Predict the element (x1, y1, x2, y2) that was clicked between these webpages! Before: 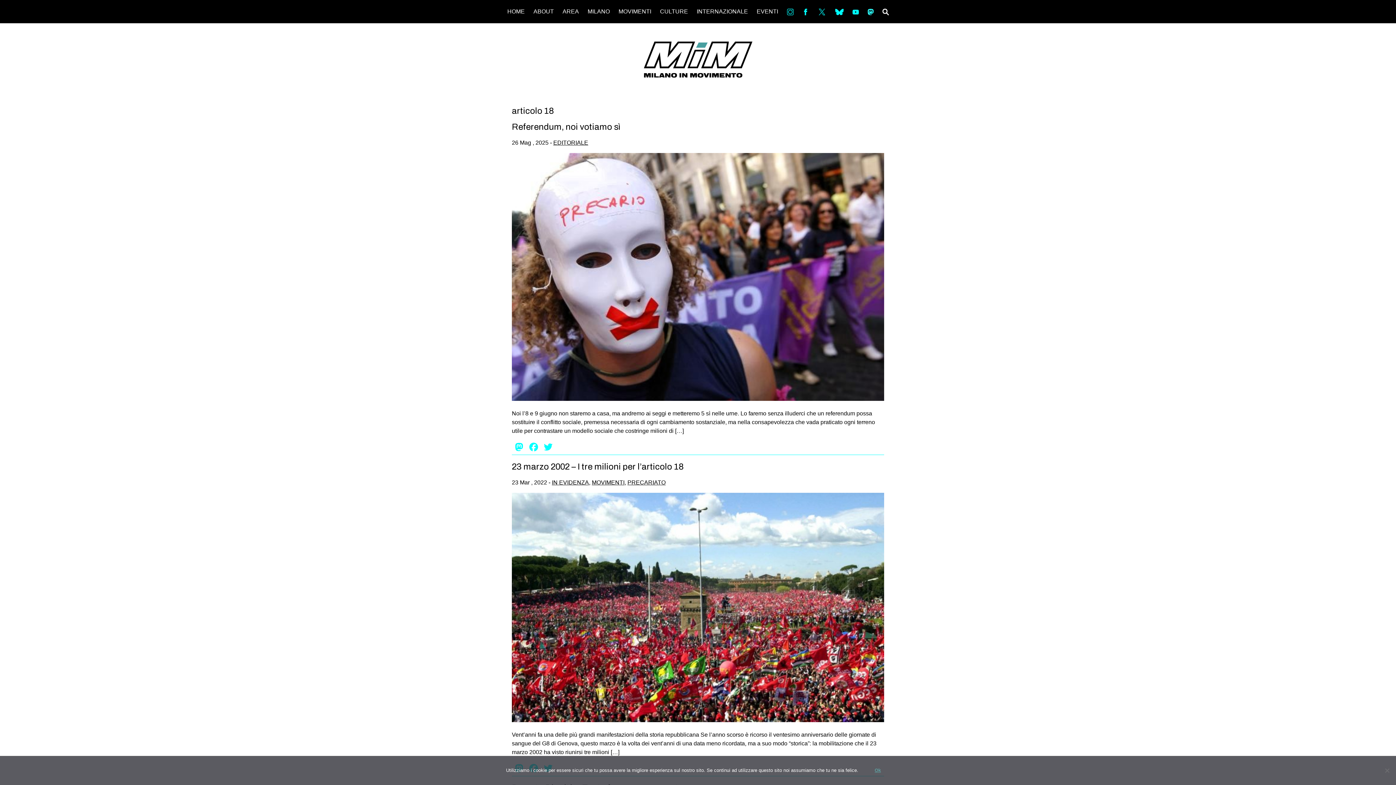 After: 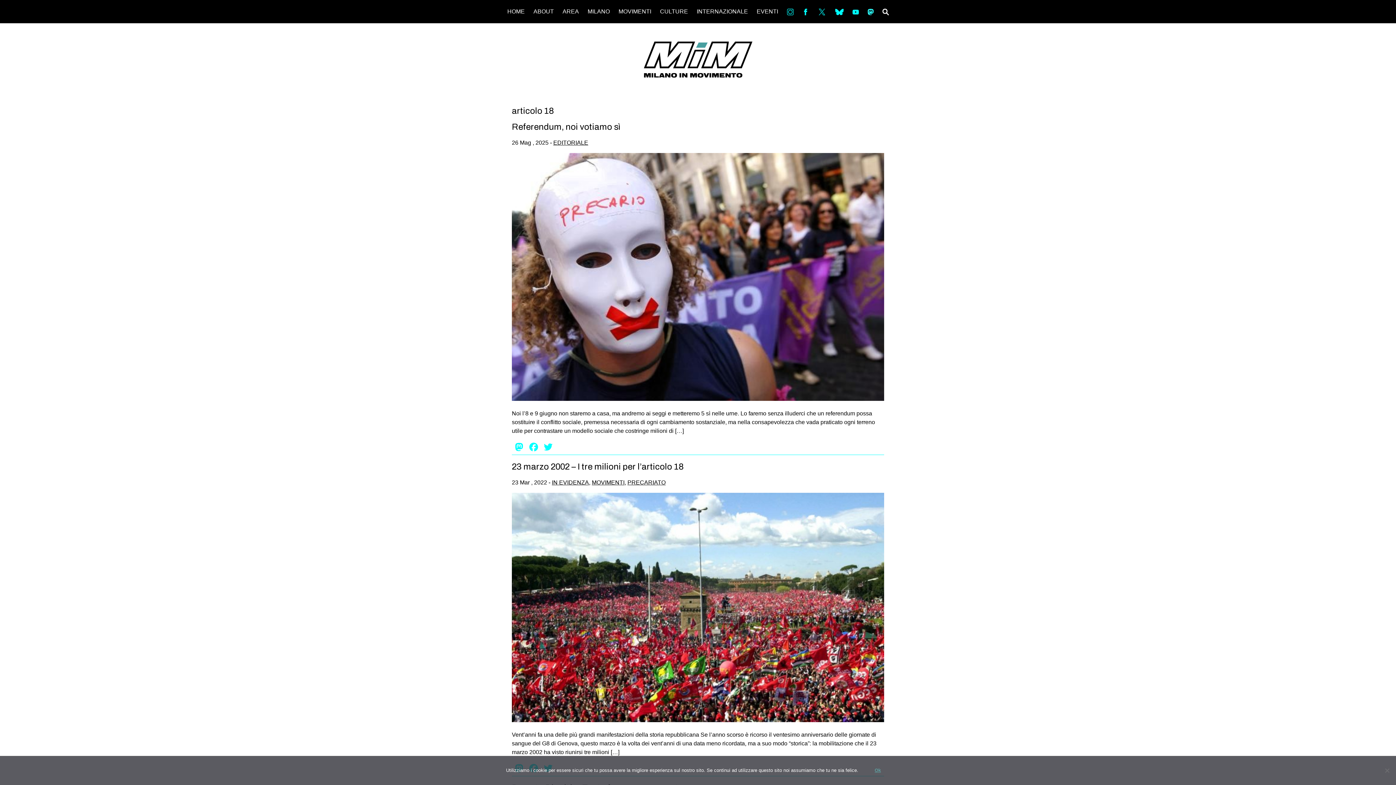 Action: label: bsky bbox: (831, 6, 847, 16)